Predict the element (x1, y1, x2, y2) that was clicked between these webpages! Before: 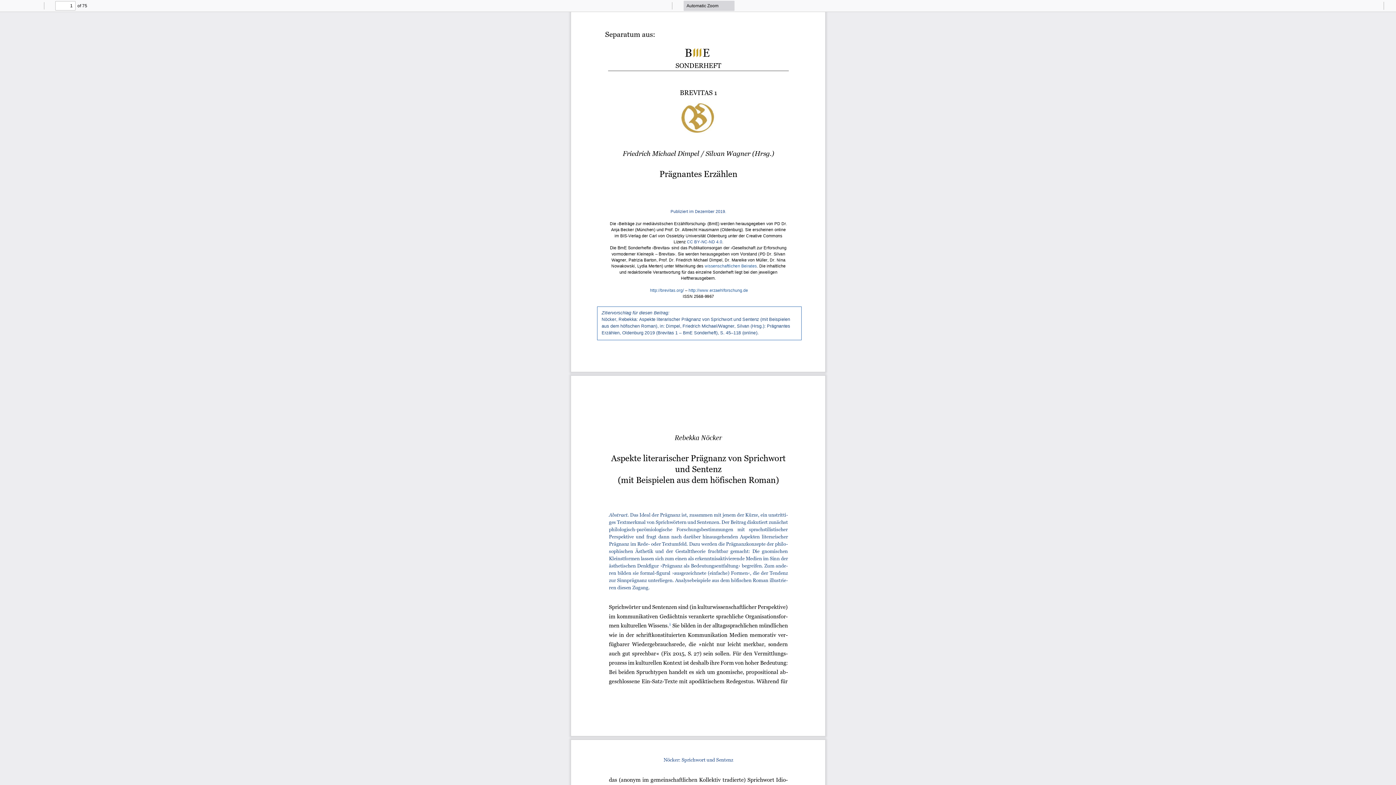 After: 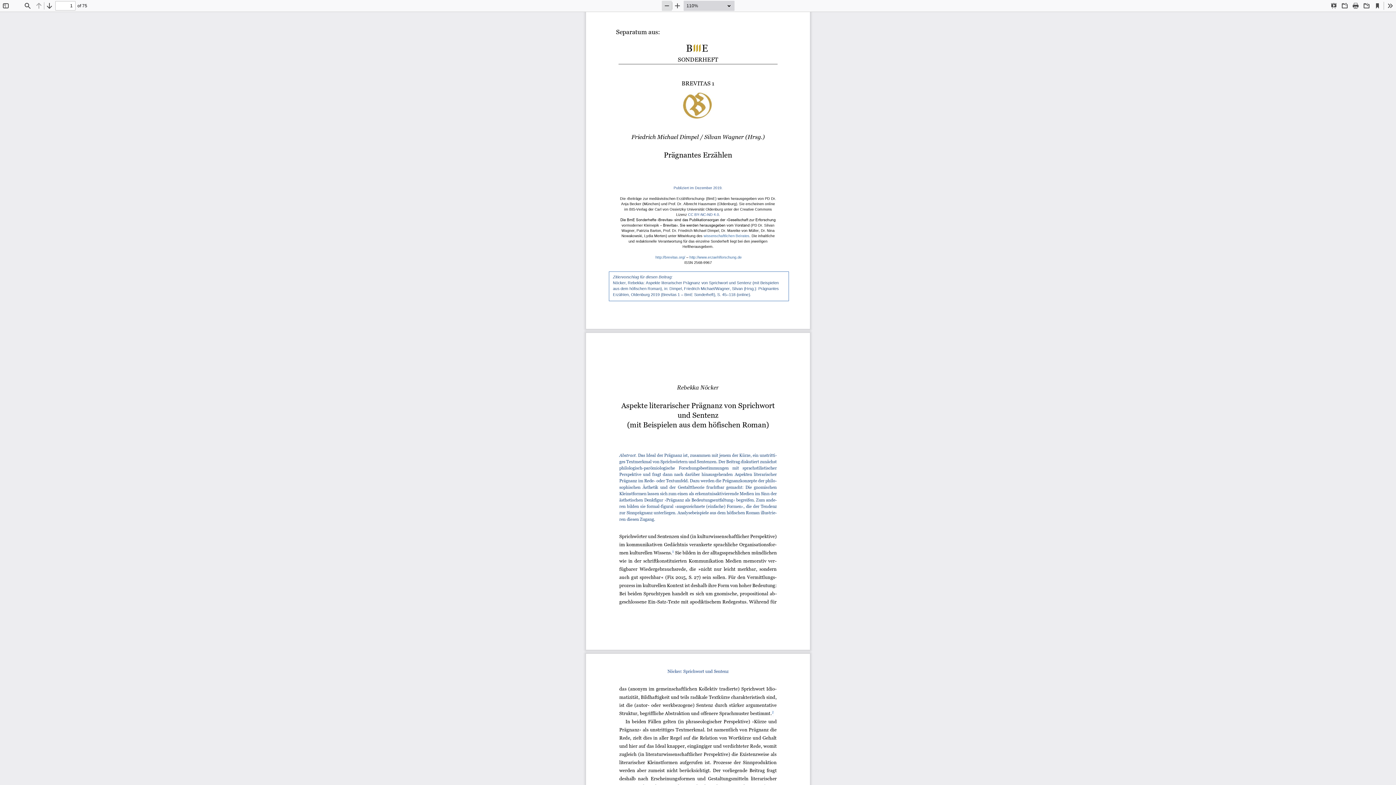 Action: bbox: (662, 0, 672, 10) label: Zoom Out